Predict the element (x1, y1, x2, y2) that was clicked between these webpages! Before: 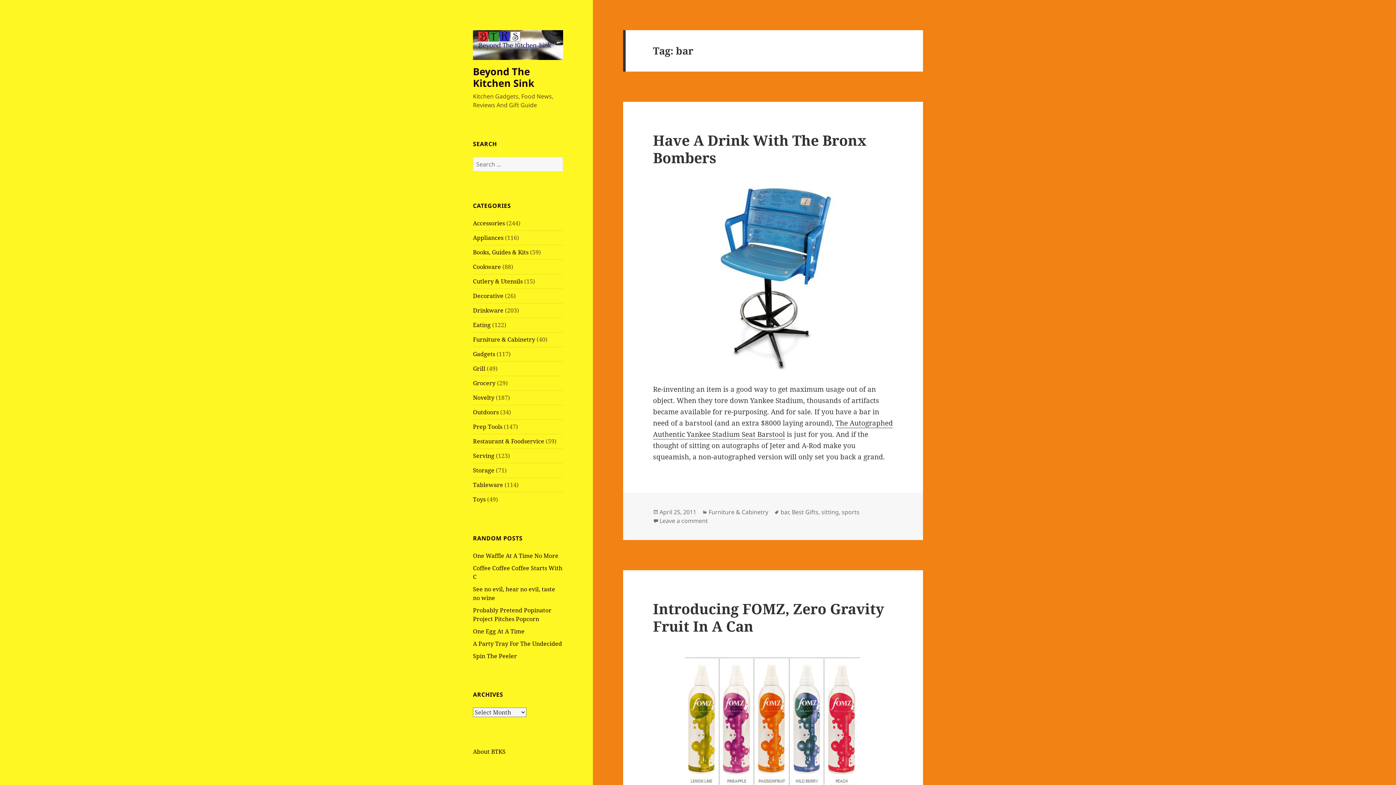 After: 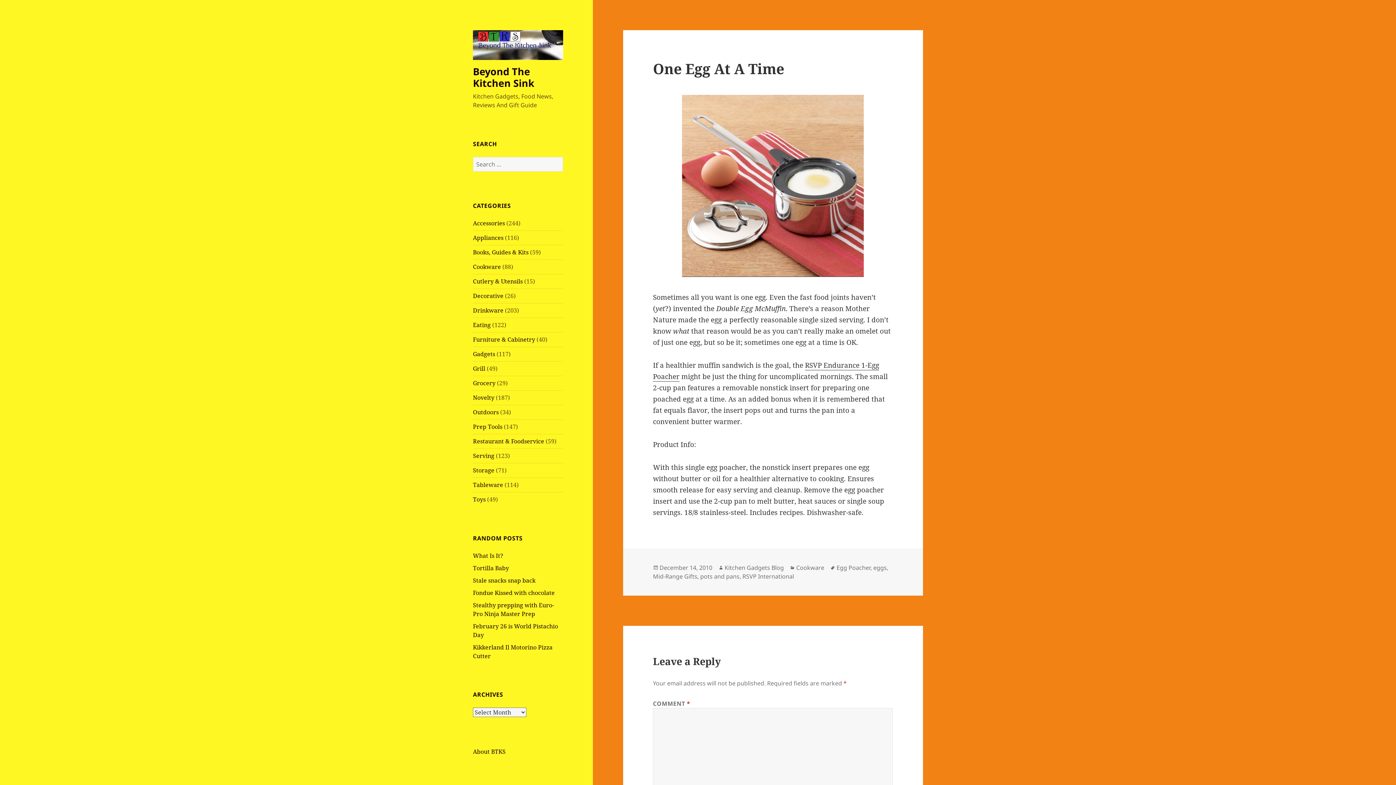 Action: label: One Egg At A Time bbox: (473, 627, 524, 635)